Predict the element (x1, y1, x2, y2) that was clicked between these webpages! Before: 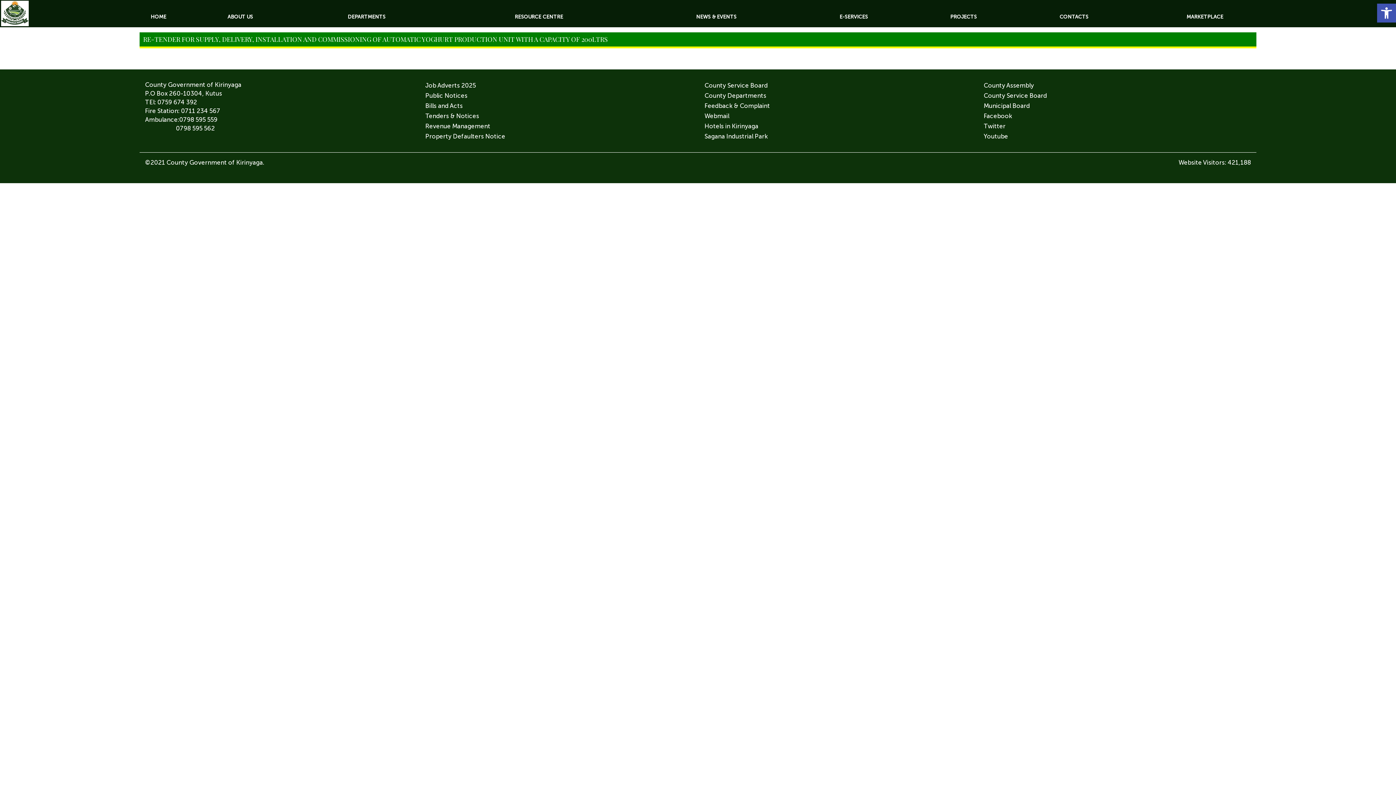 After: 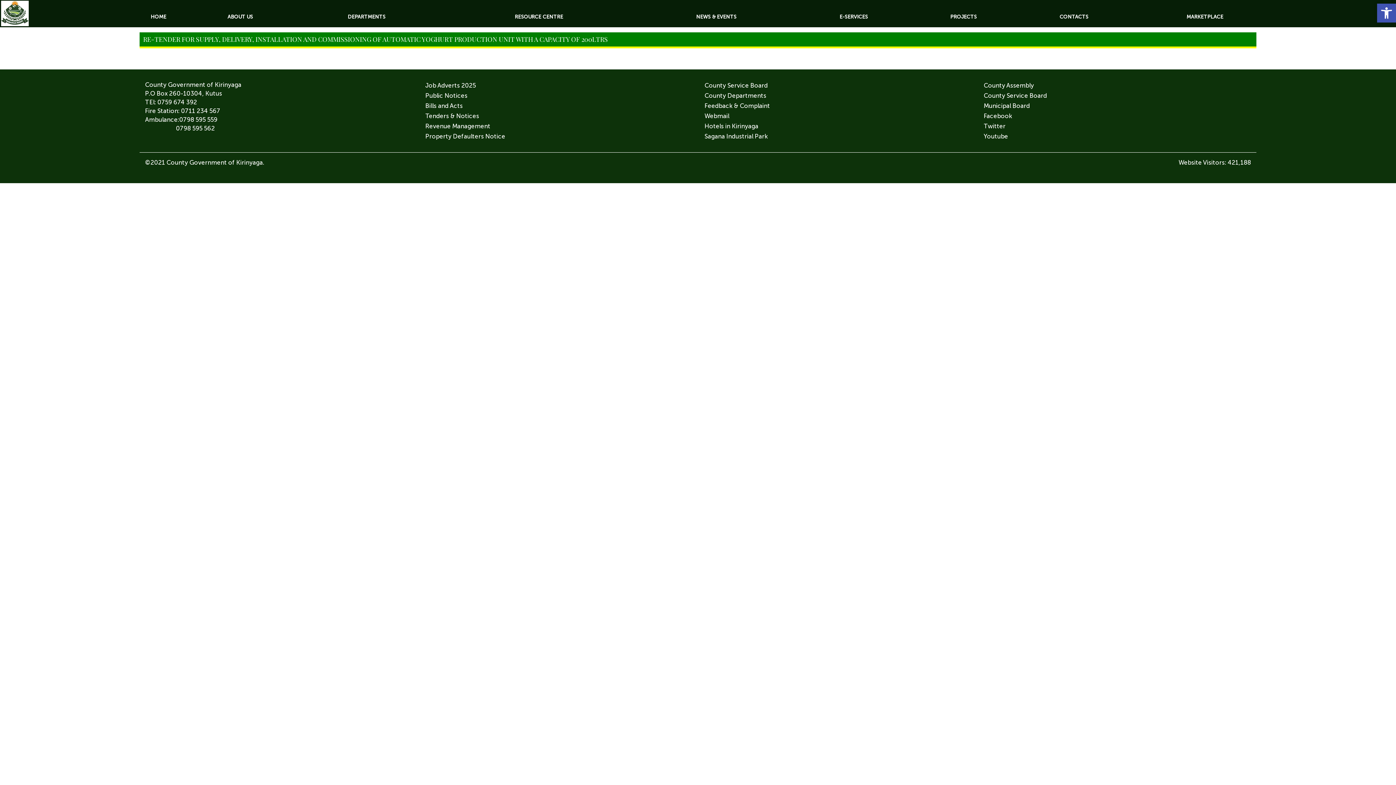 Action: label: Public Notices bbox: (424, 90, 468, 100)